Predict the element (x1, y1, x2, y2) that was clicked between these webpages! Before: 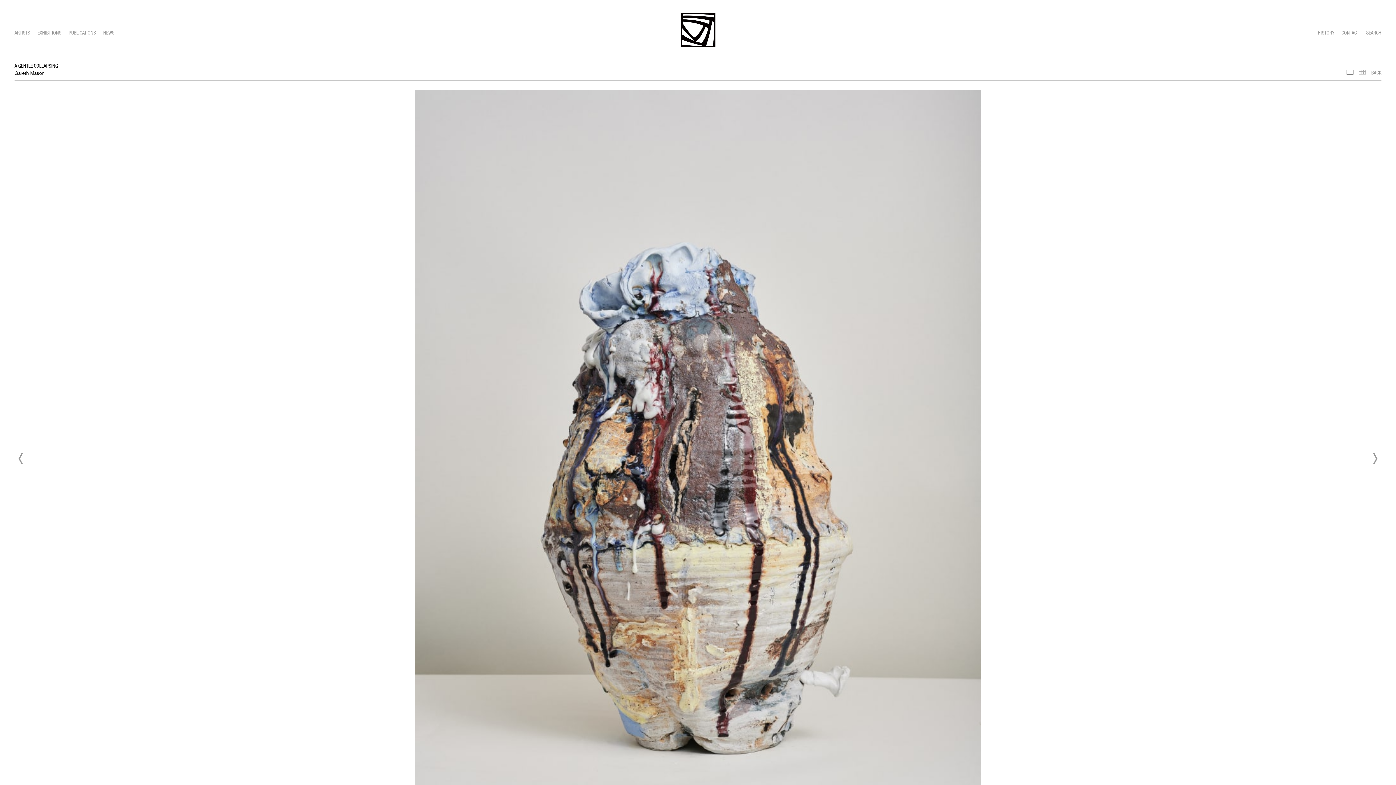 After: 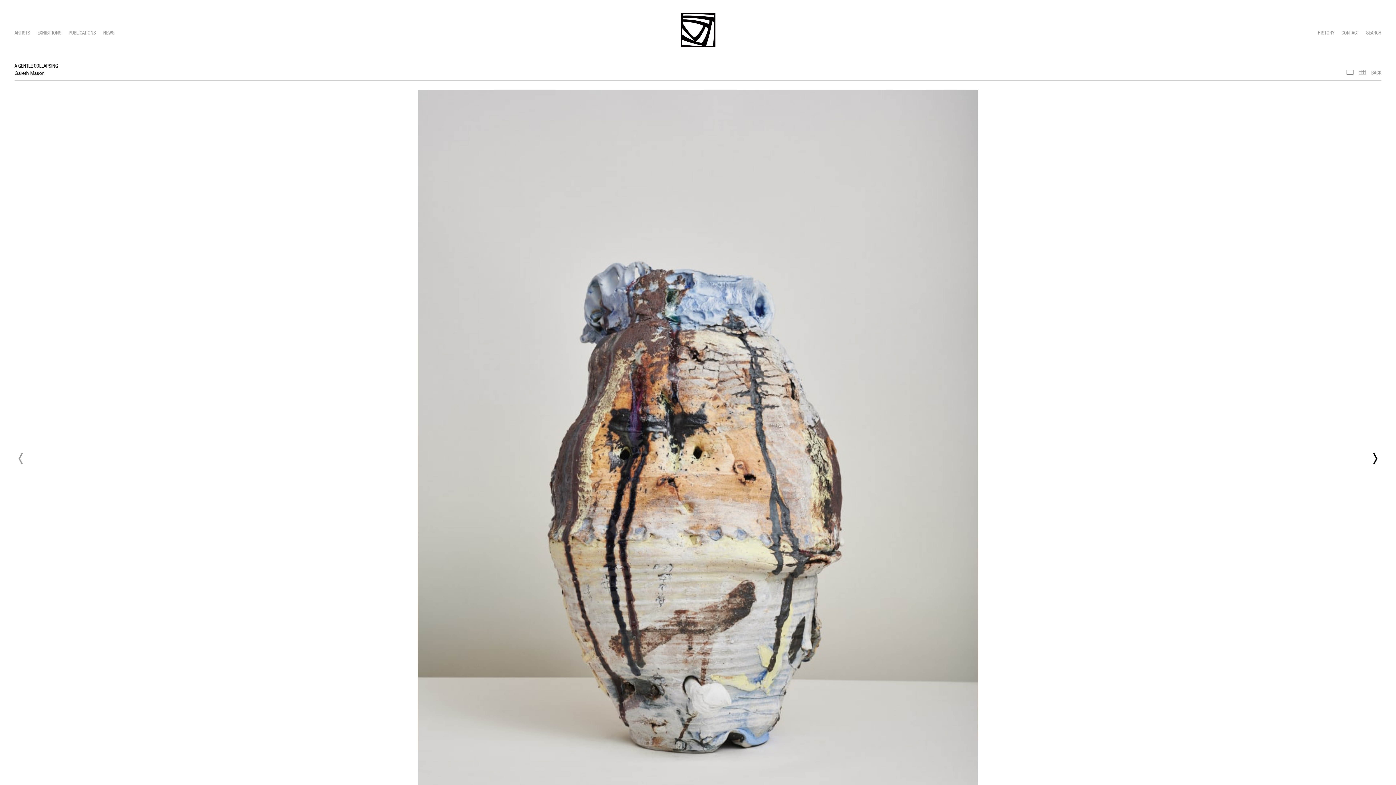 Action: label: Next bbox: (1372, 453, 1378, 464)